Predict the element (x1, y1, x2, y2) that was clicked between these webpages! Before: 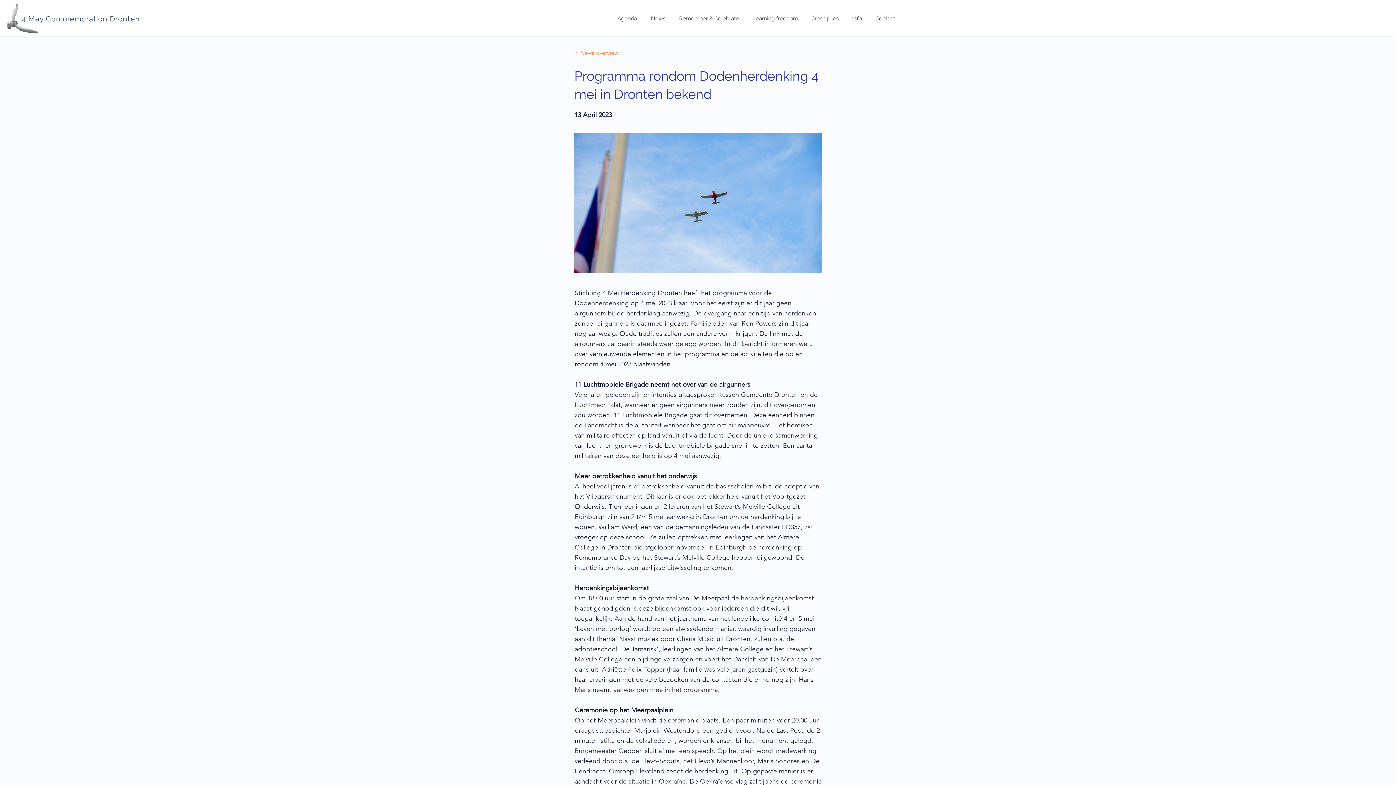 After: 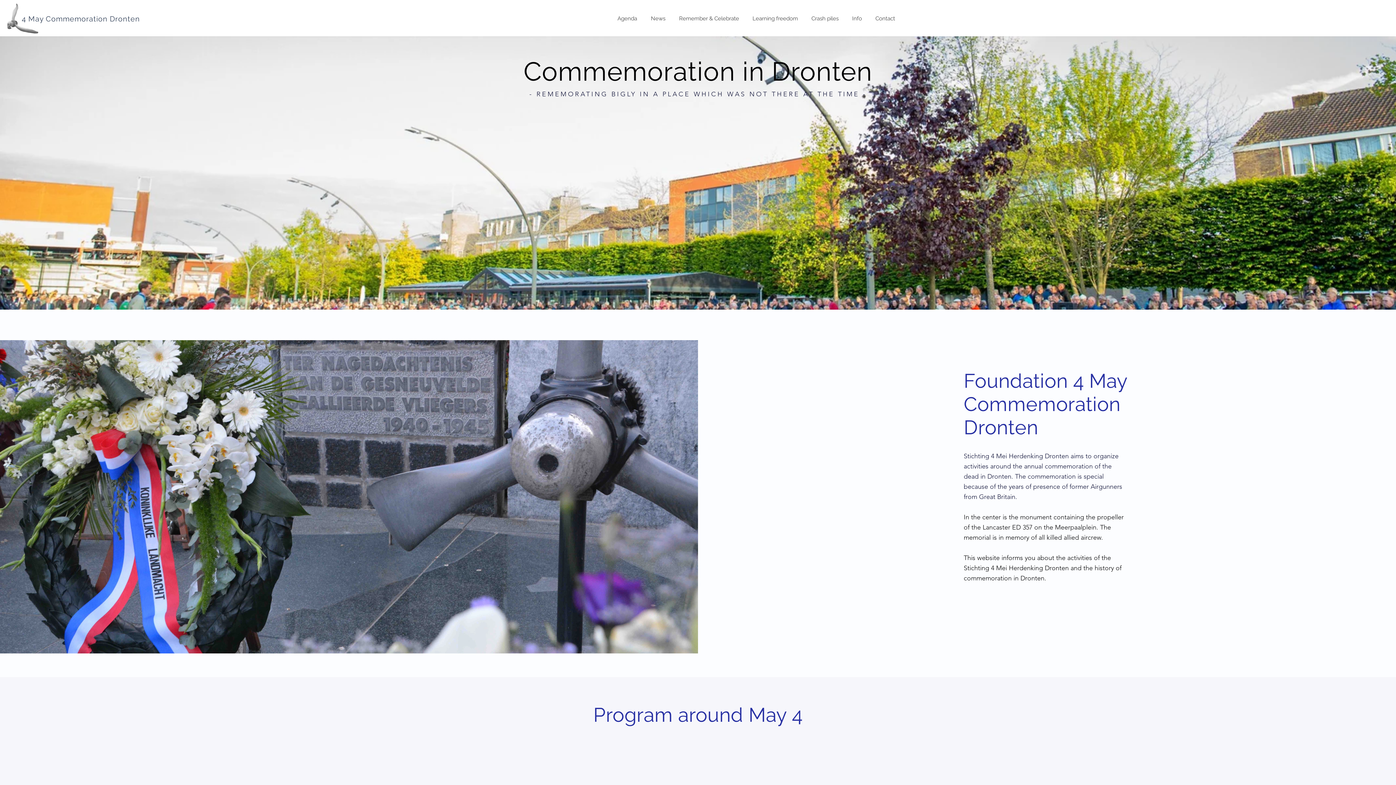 Action: bbox: (21, 14, 140, 23) label: 4 May Commemoration Dronten